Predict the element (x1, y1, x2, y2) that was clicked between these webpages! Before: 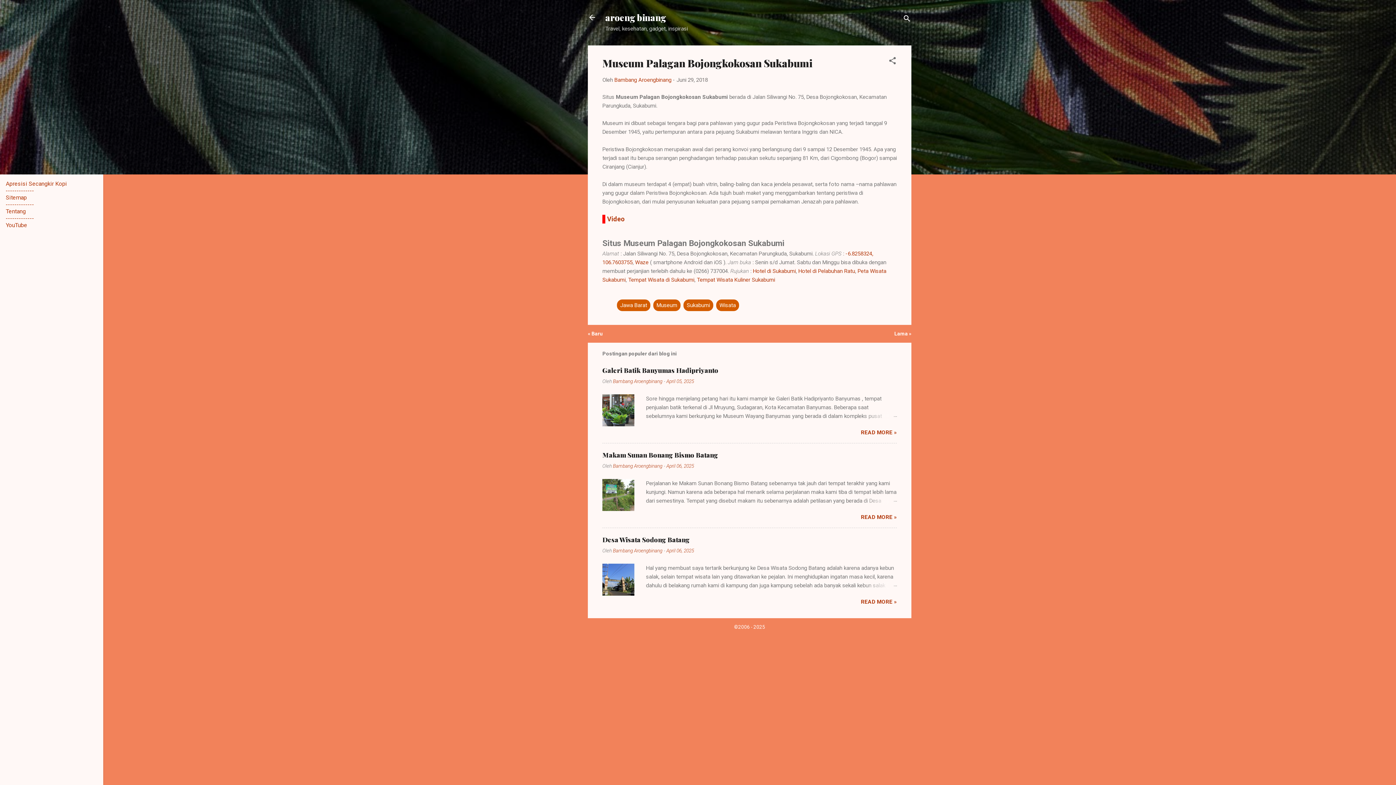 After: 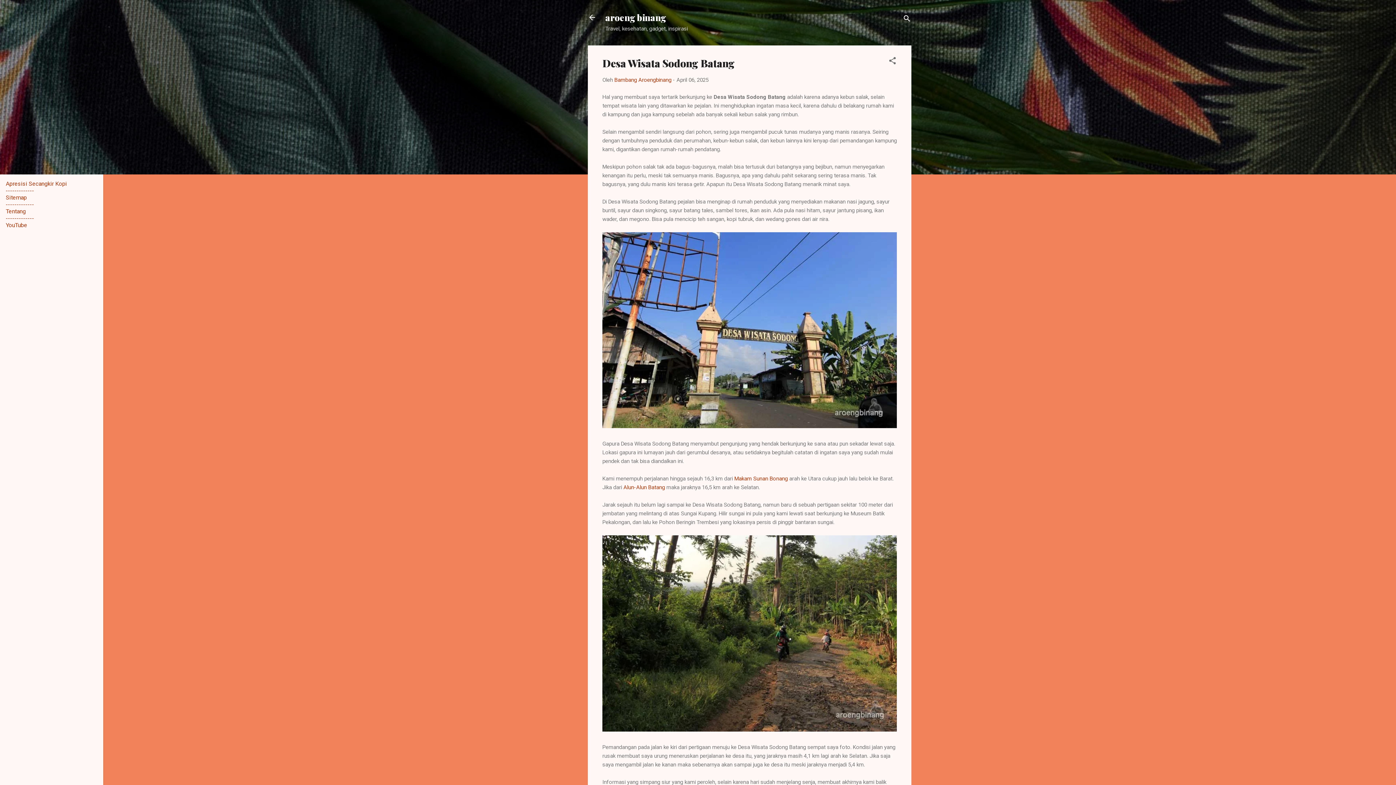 Action: label: April 06, 2025 bbox: (666, 547, 694, 553)